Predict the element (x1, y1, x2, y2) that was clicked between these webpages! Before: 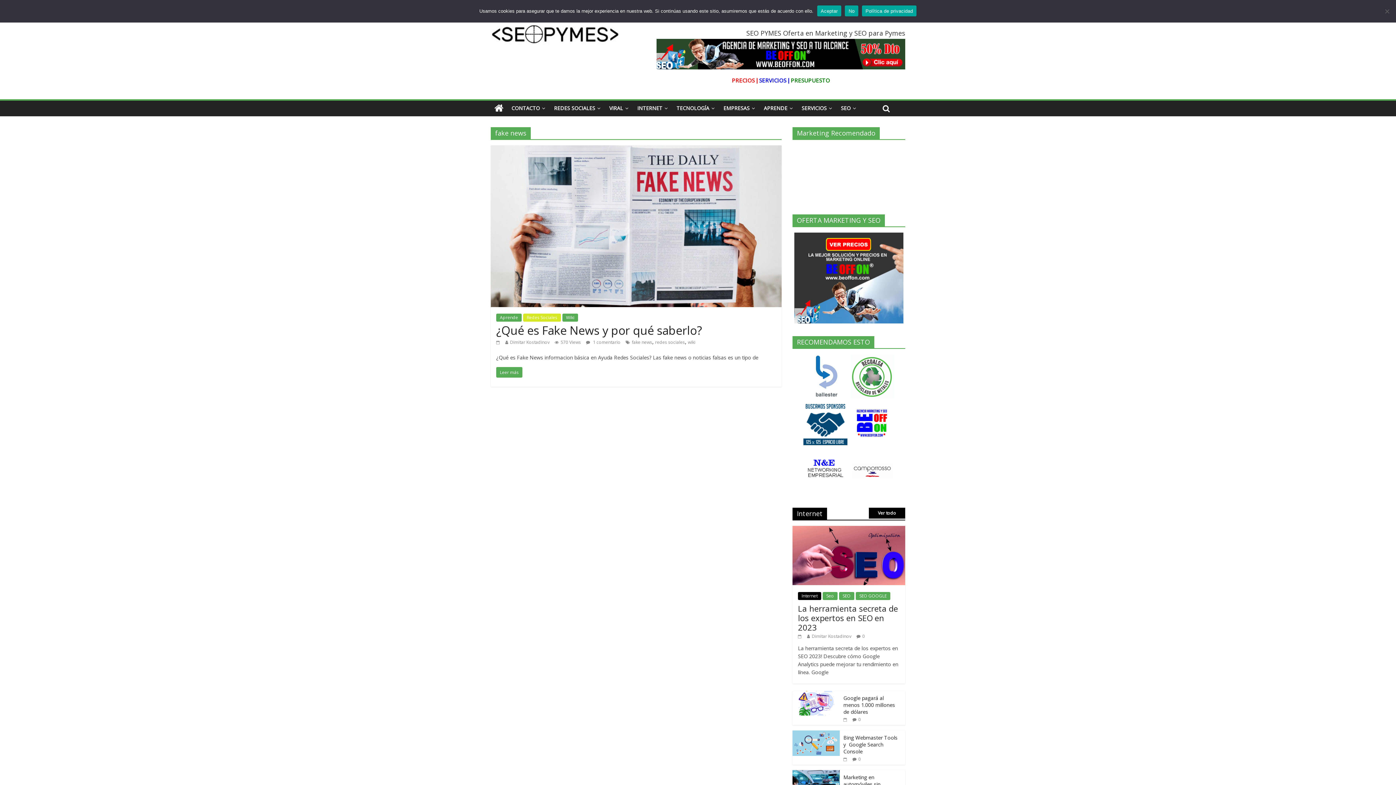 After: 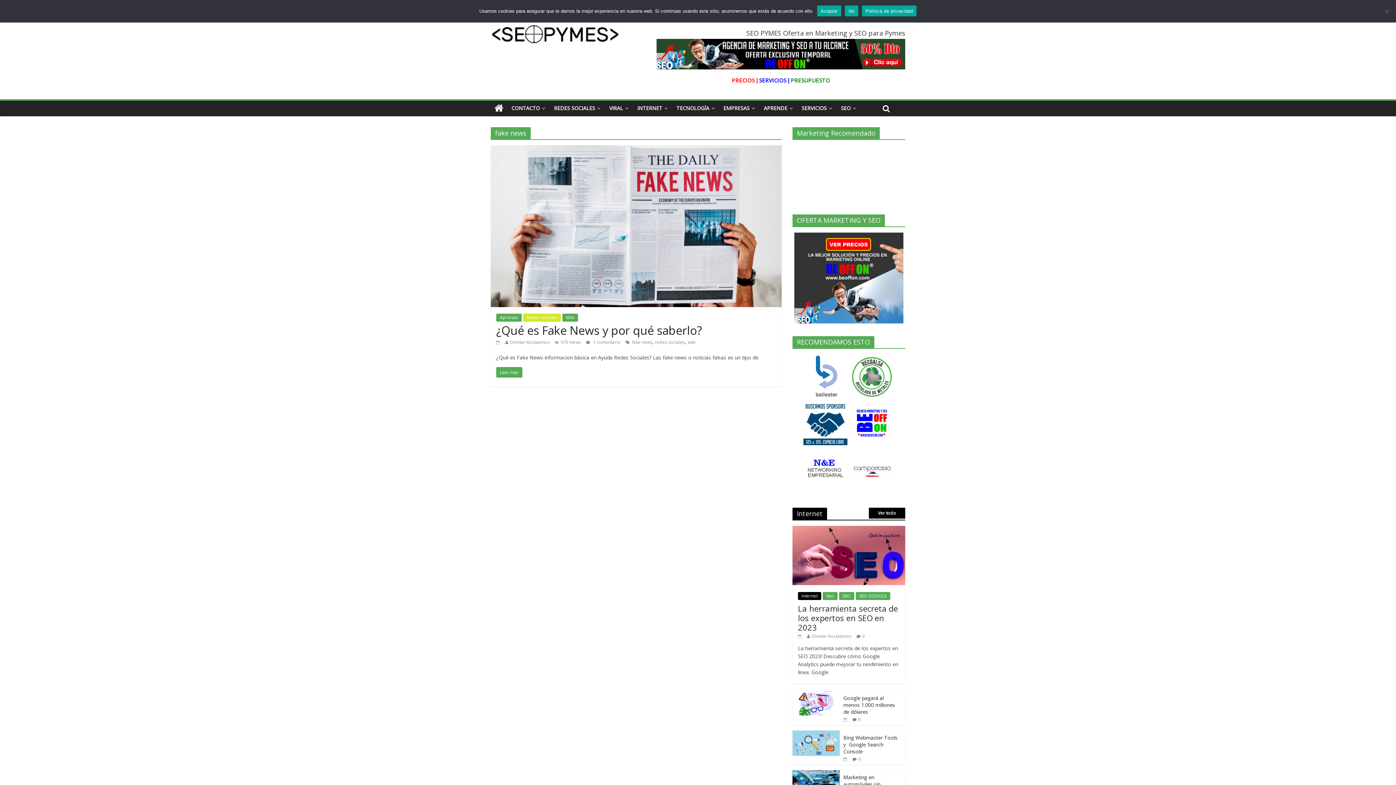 Action: bbox: (656, 39, 905, 47)